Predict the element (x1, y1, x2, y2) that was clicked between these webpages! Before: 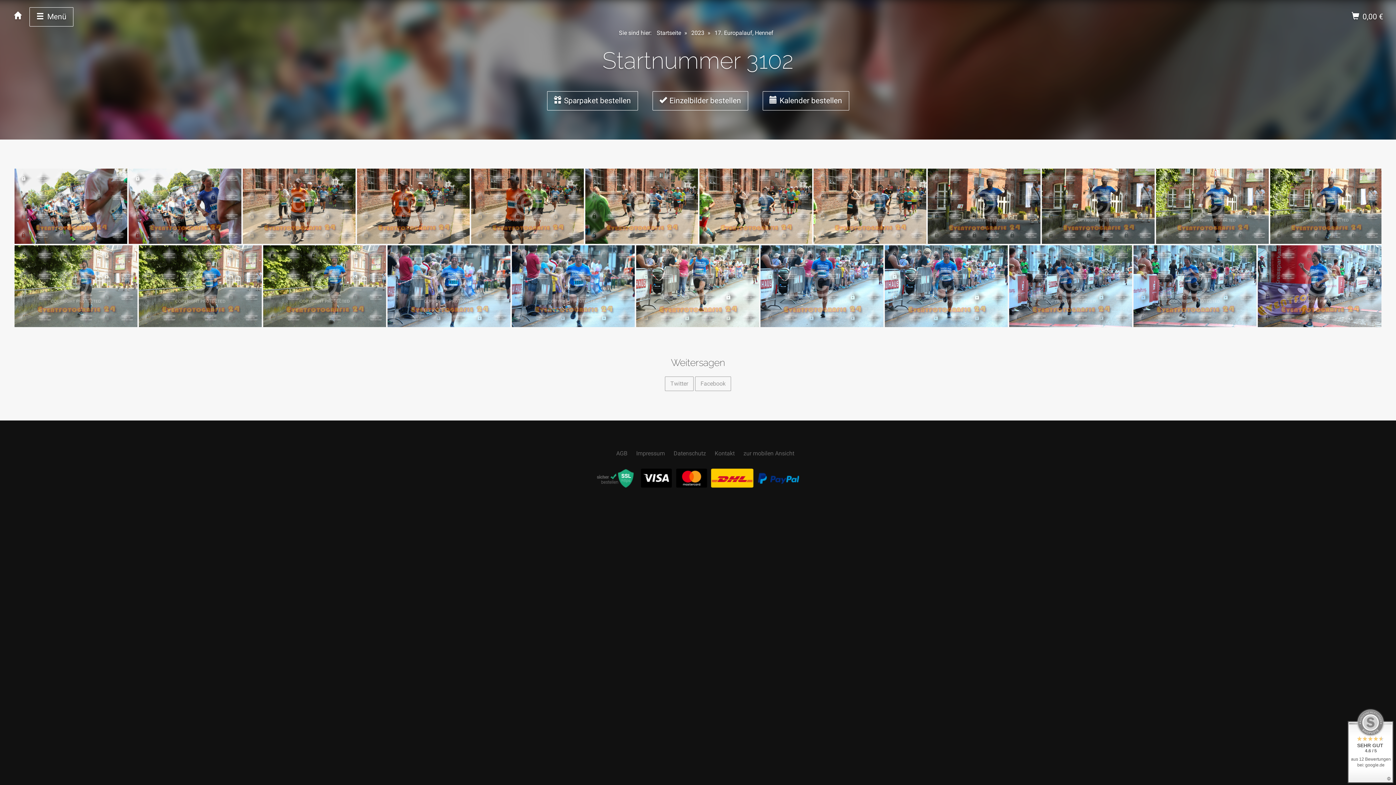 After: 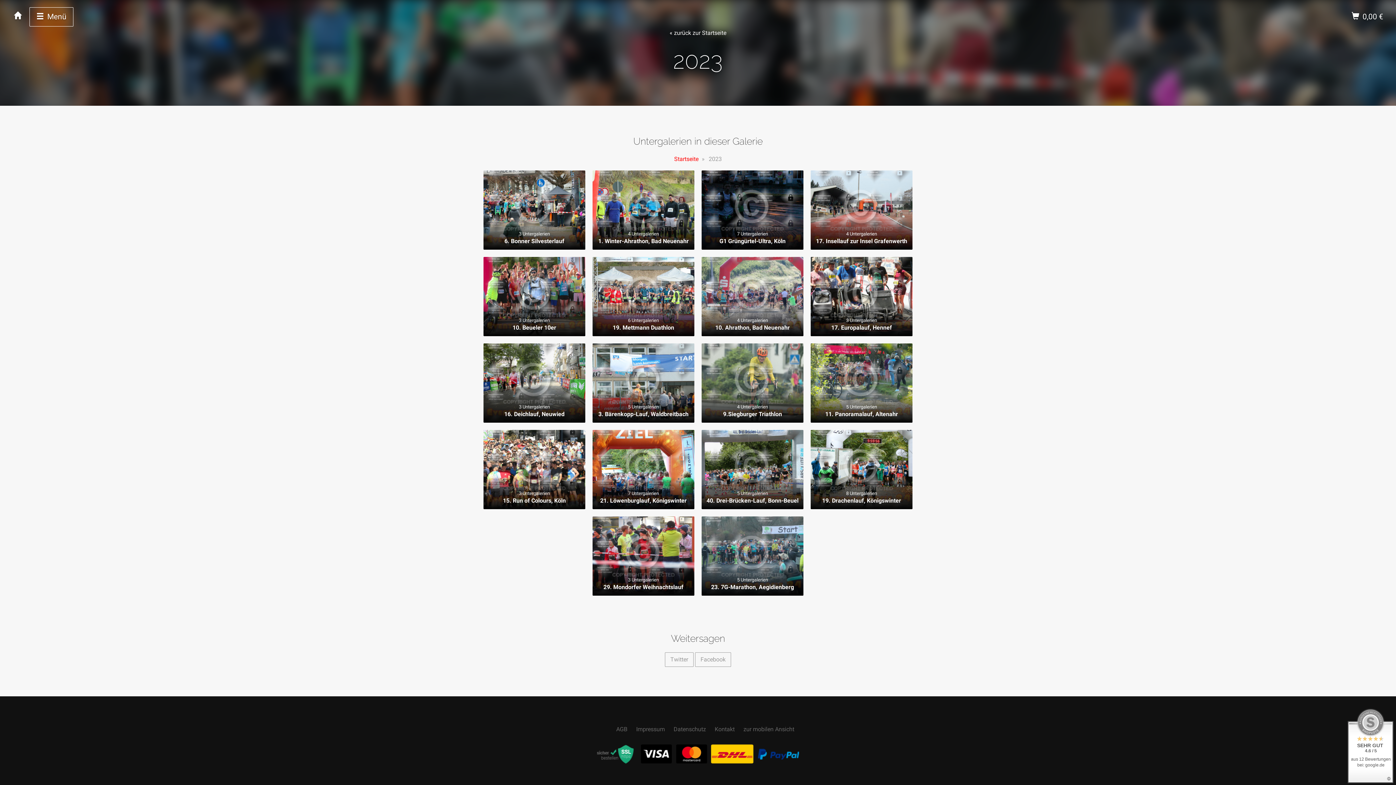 Action: bbox: (691, 29, 704, 36) label: 2023